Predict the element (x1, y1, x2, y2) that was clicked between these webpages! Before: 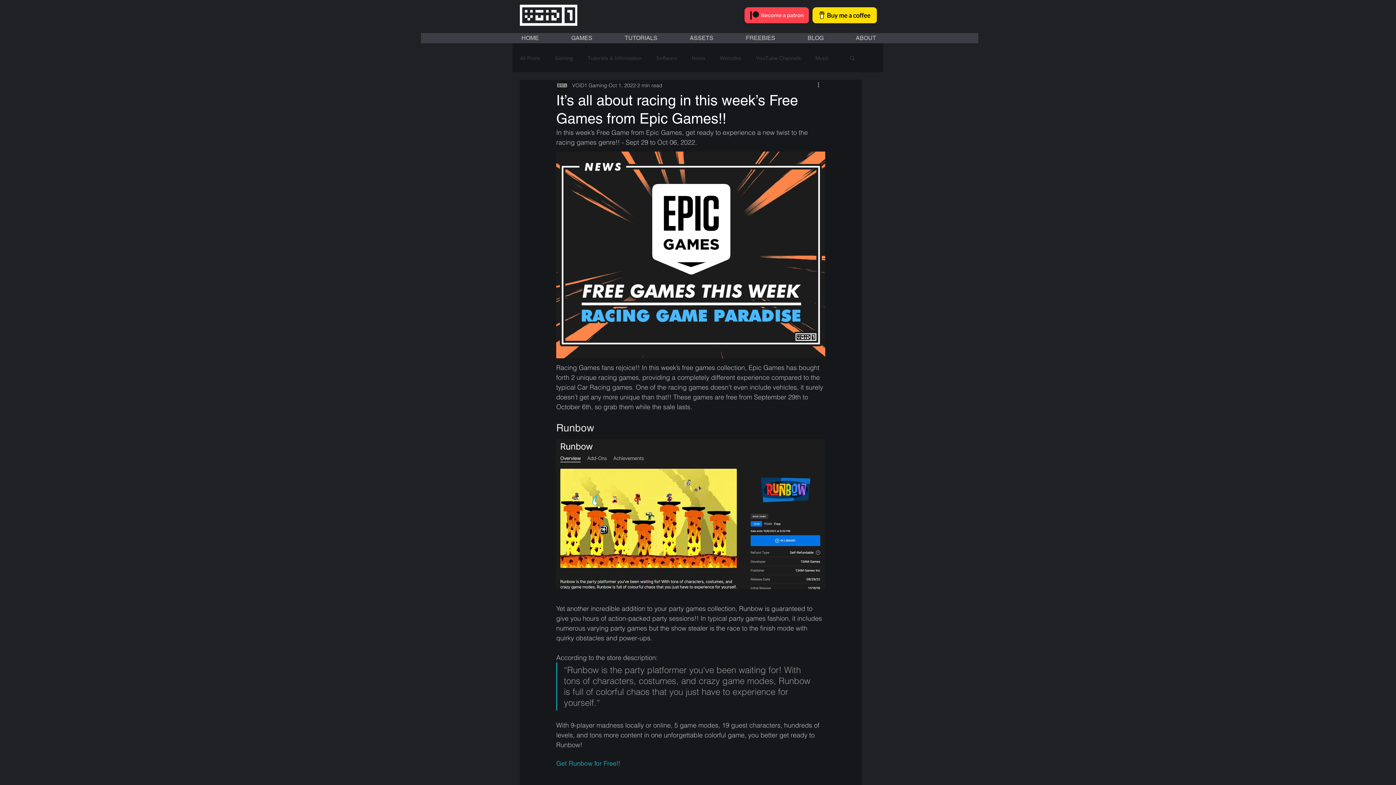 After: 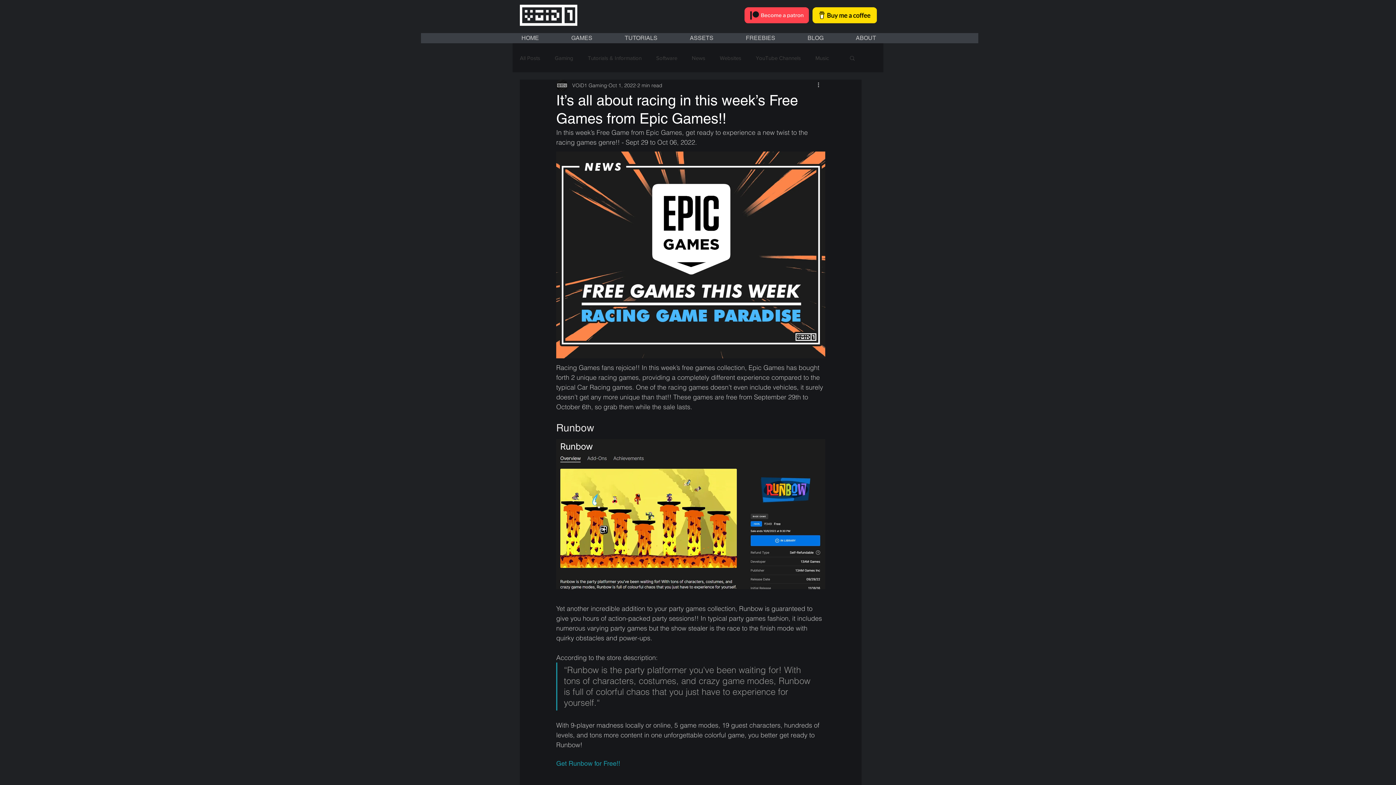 Action: label: Search bbox: (849, 54, 856, 60)